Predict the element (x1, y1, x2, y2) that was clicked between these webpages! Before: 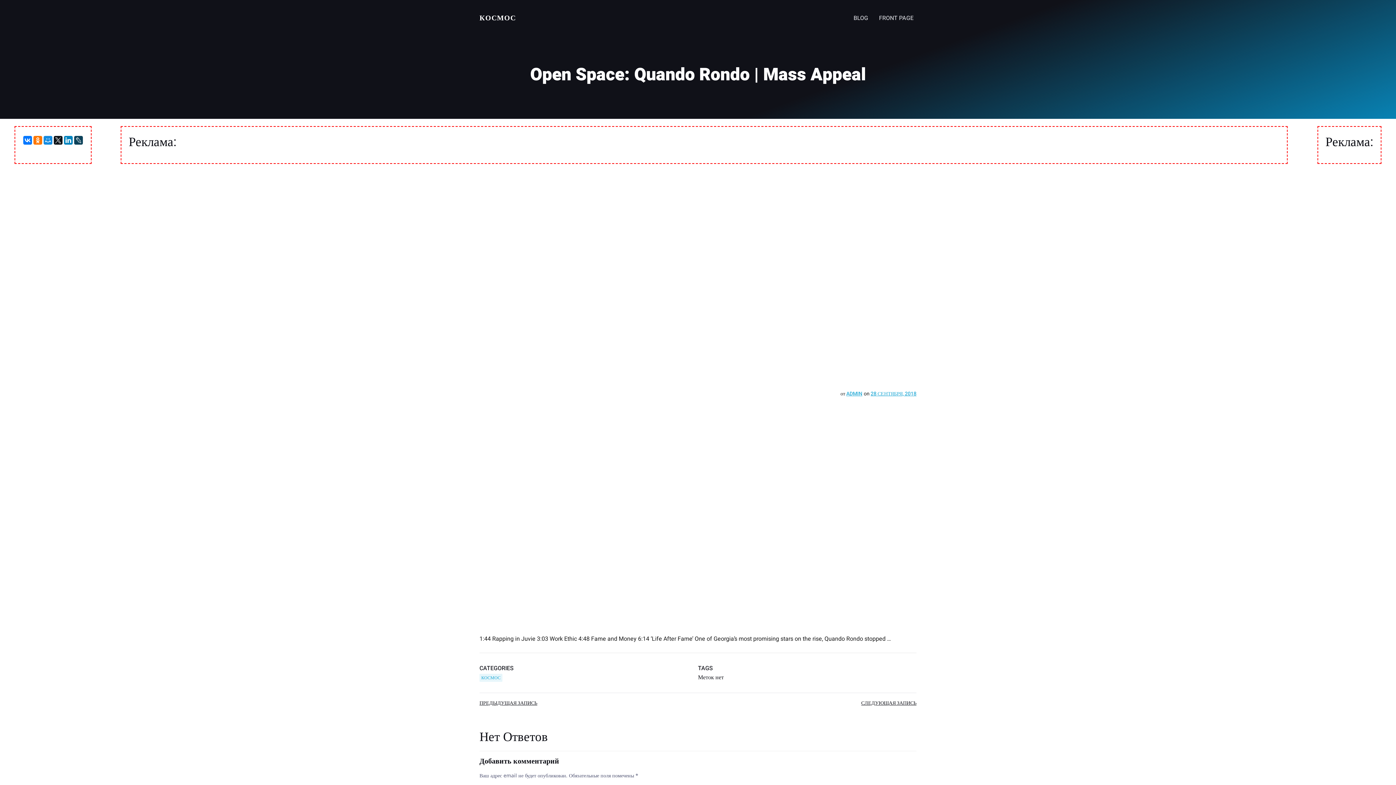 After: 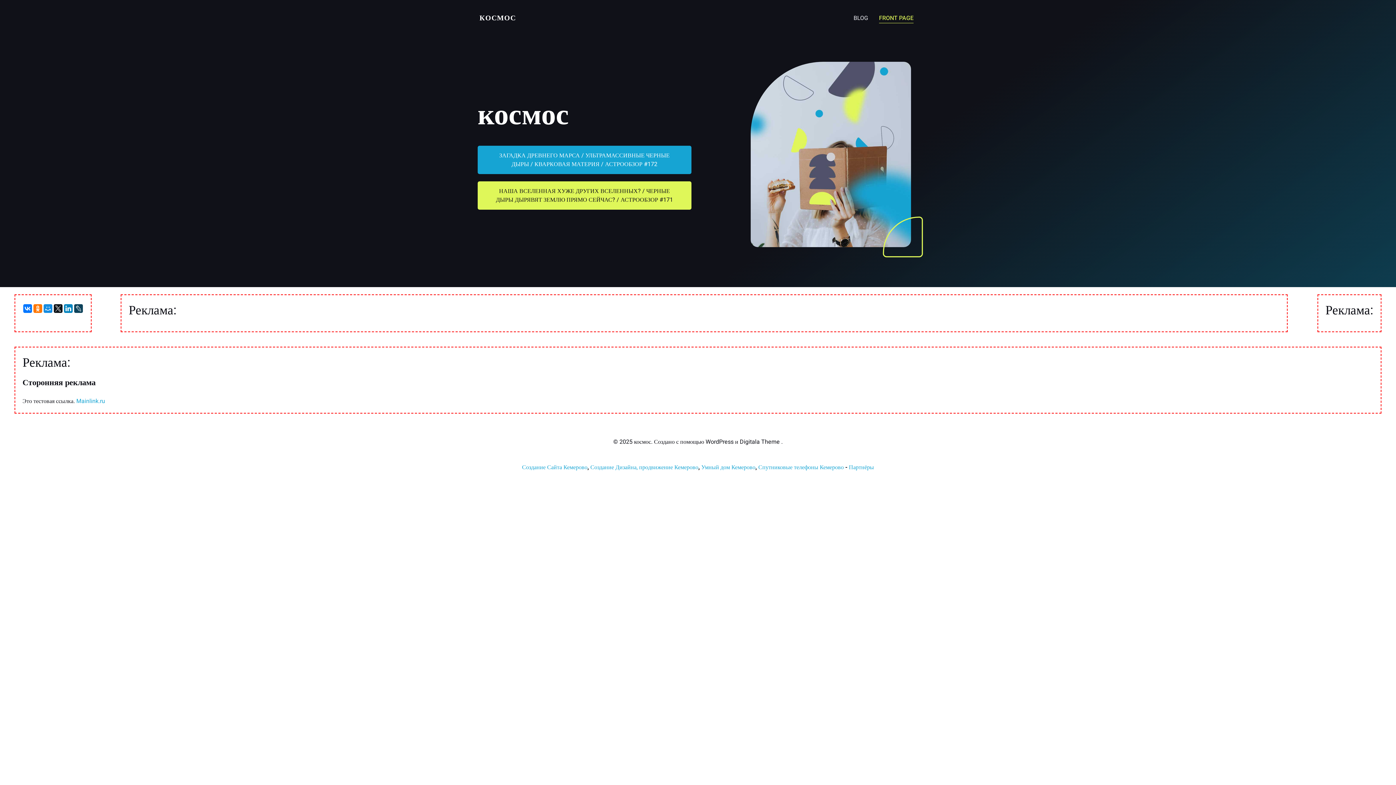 Action: label: КОСМОС bbox: (479, 12, 516, 23)